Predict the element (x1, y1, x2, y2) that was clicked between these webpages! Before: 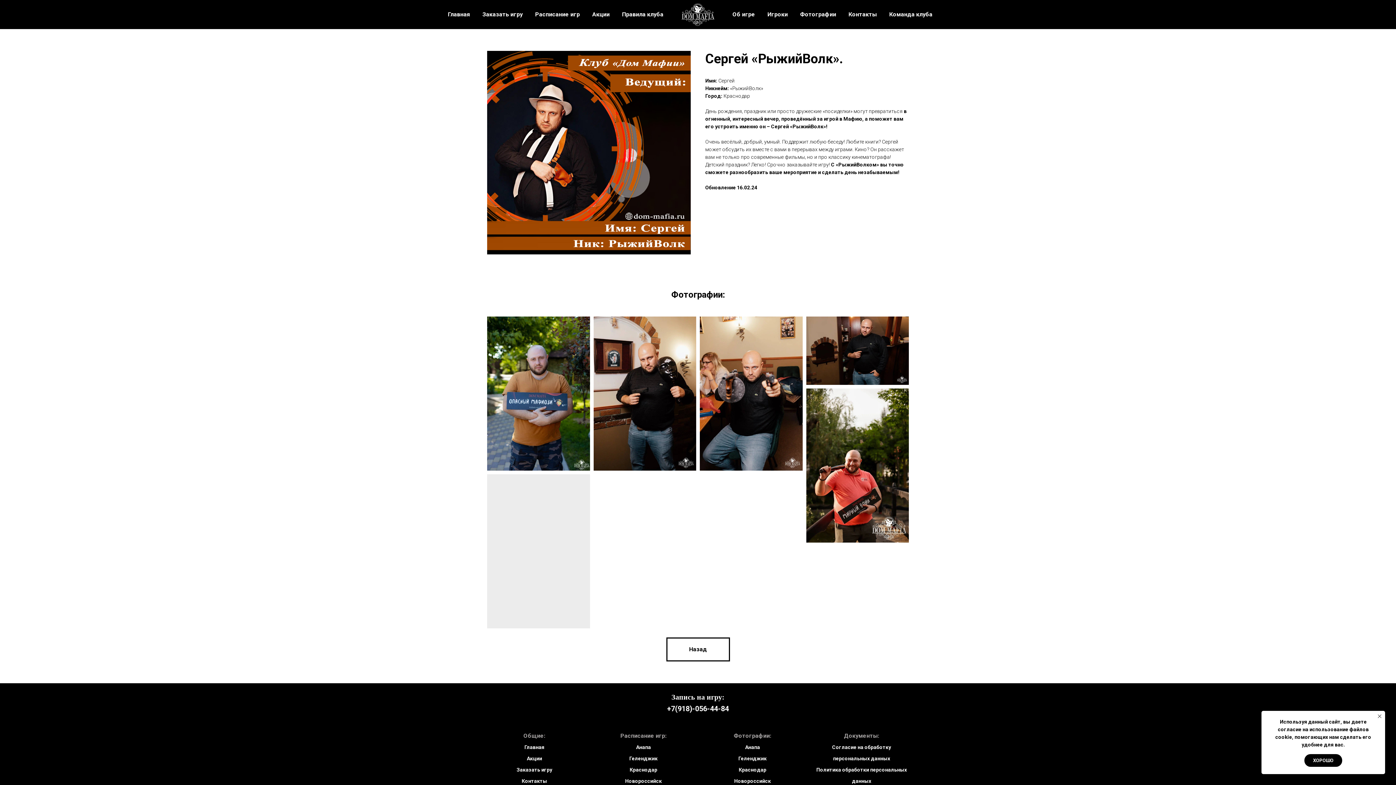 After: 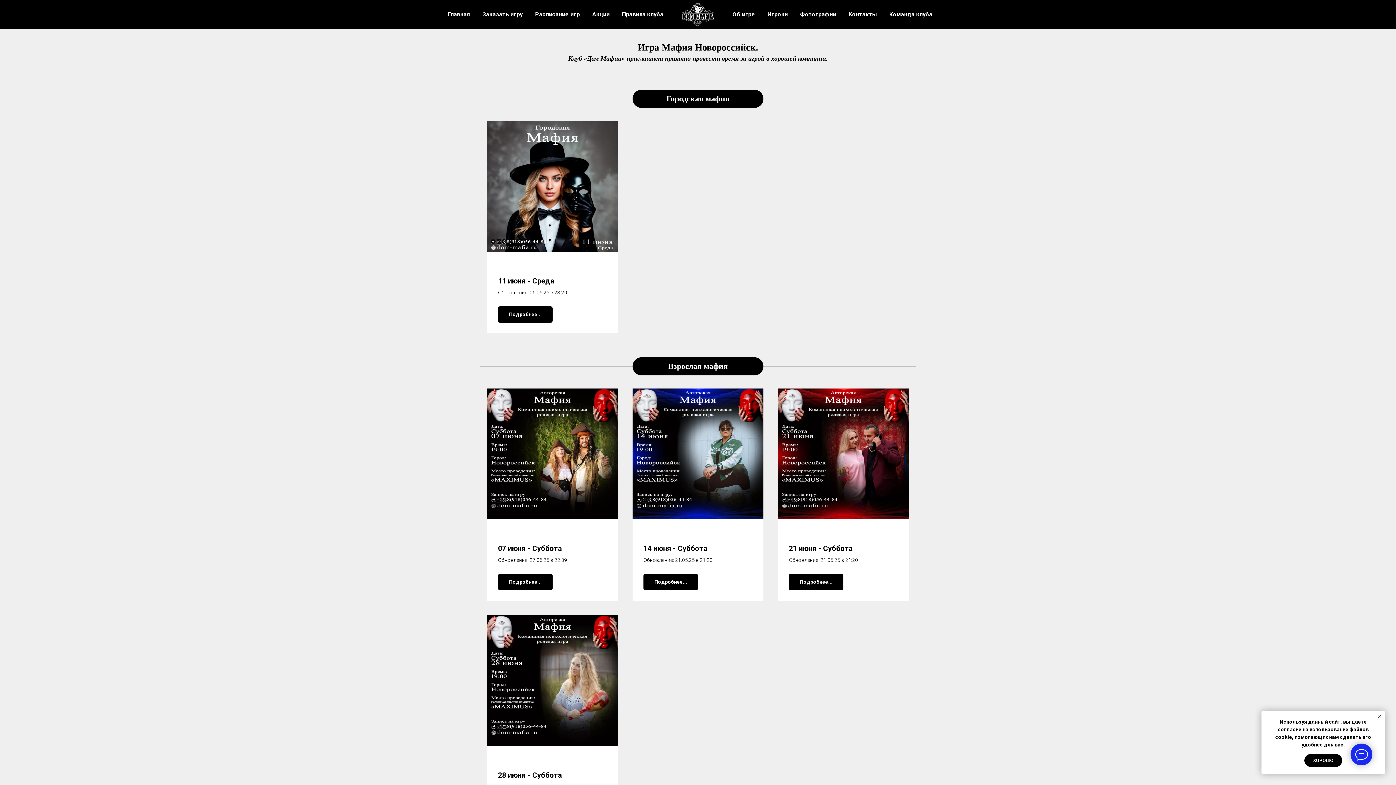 Action: bbox: (625, 778, 662, 784) label: Новороссийск